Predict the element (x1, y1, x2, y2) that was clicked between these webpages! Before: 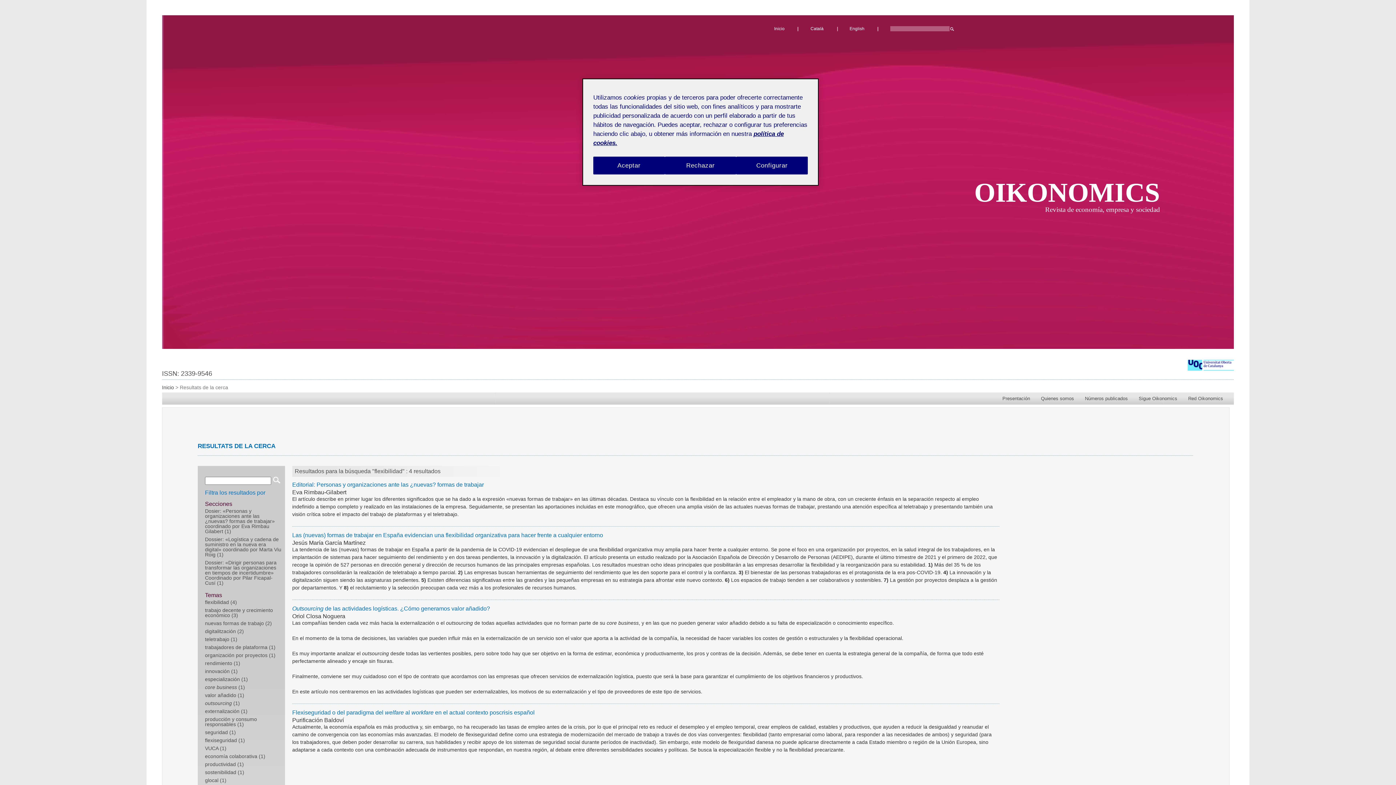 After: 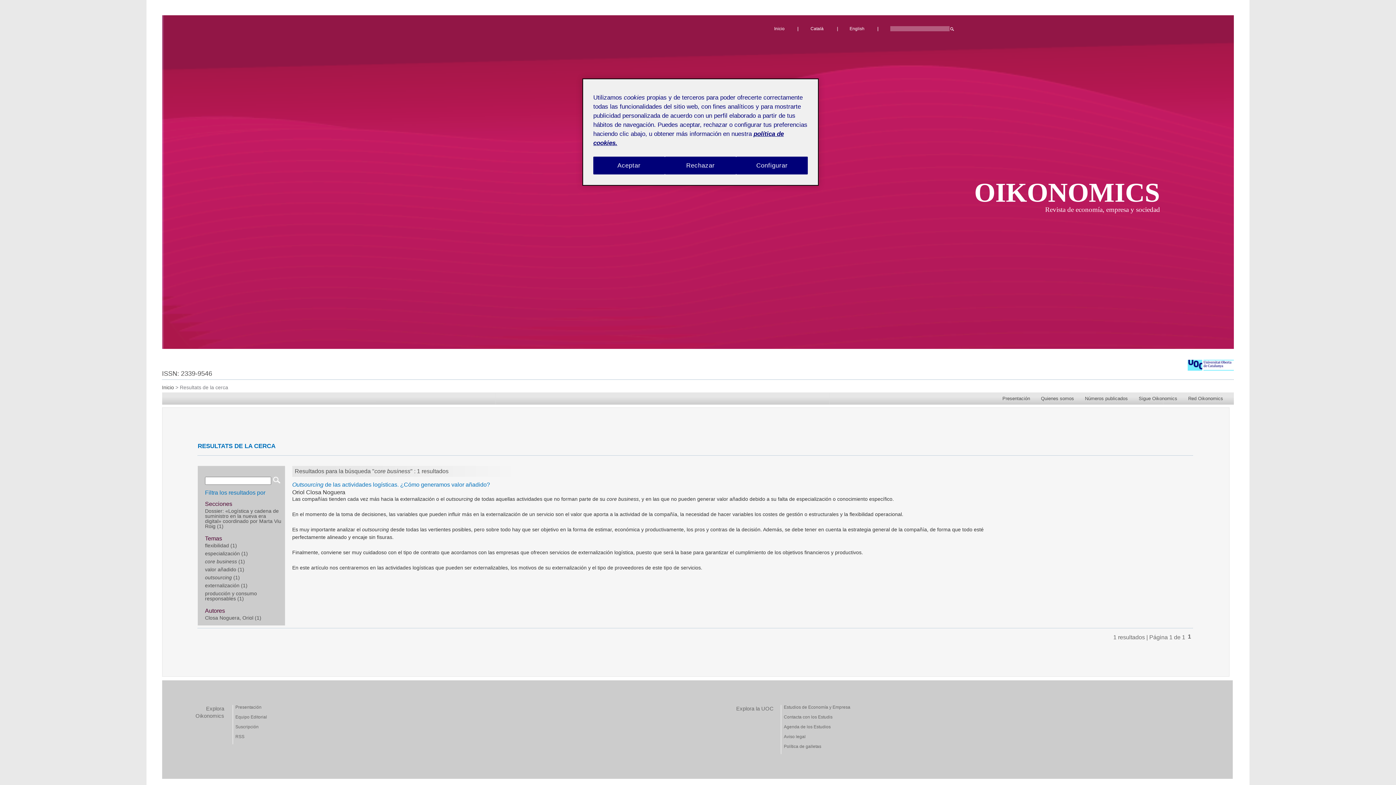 Action: label: core business (1) bbox: (205, 685, 281, 690)